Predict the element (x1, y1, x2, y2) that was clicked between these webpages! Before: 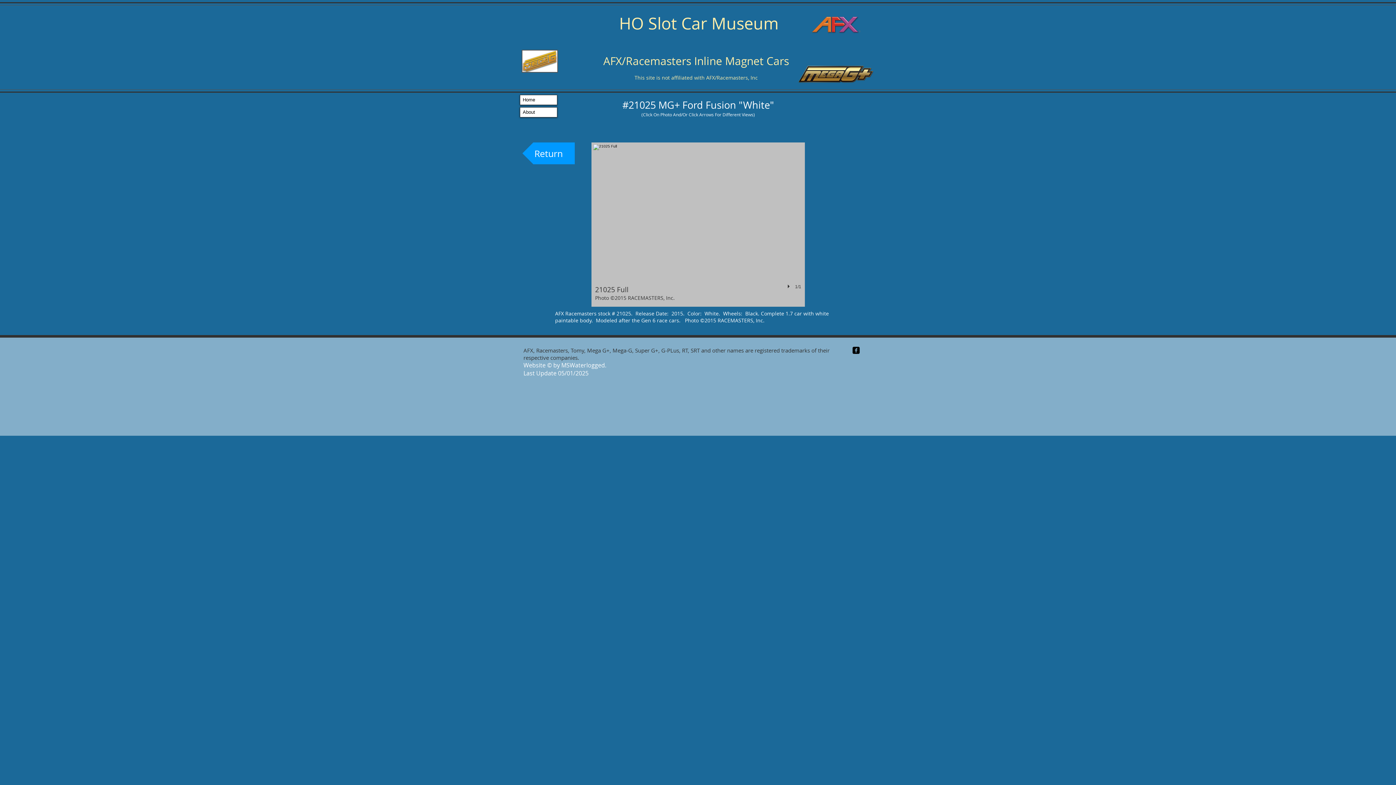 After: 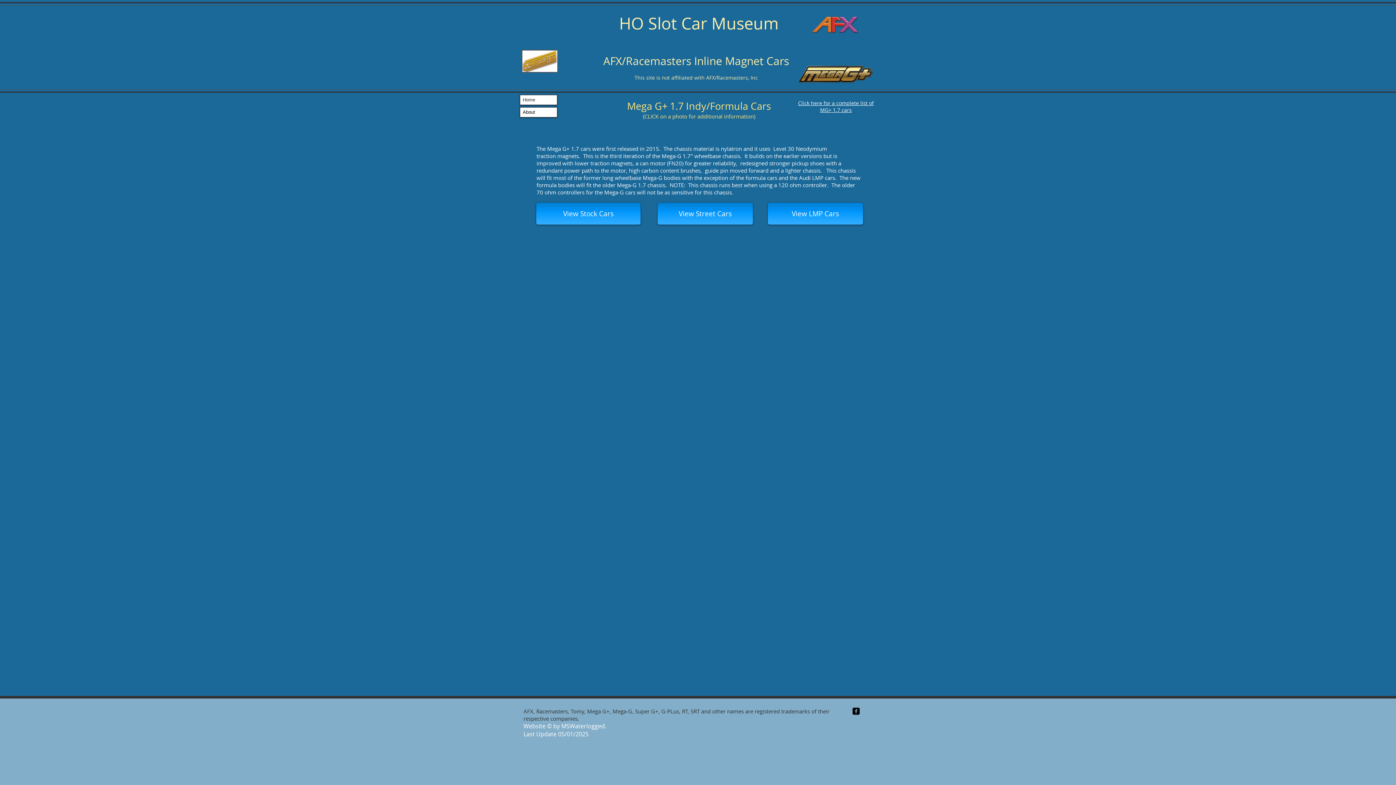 Action: label: Return bbox: (522, 142, 574, 164)